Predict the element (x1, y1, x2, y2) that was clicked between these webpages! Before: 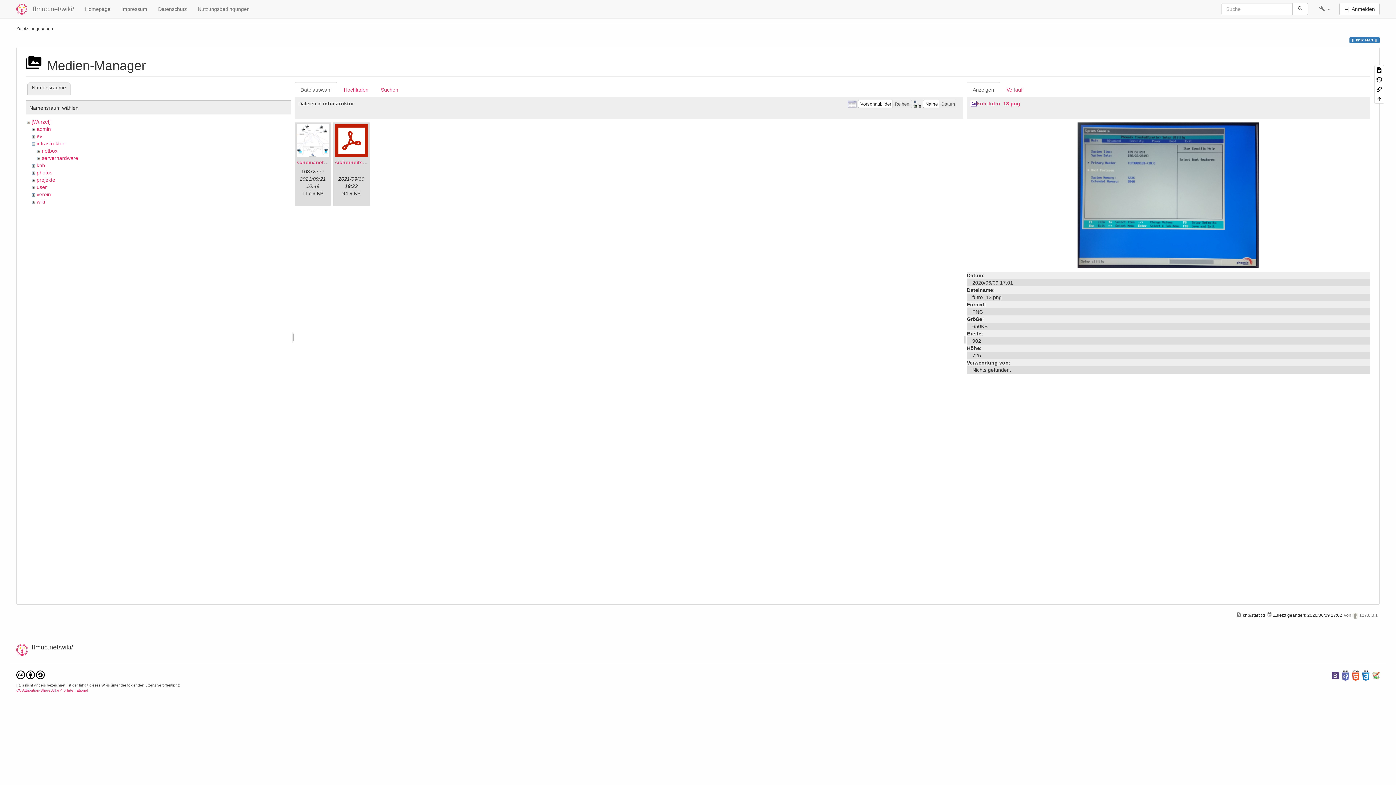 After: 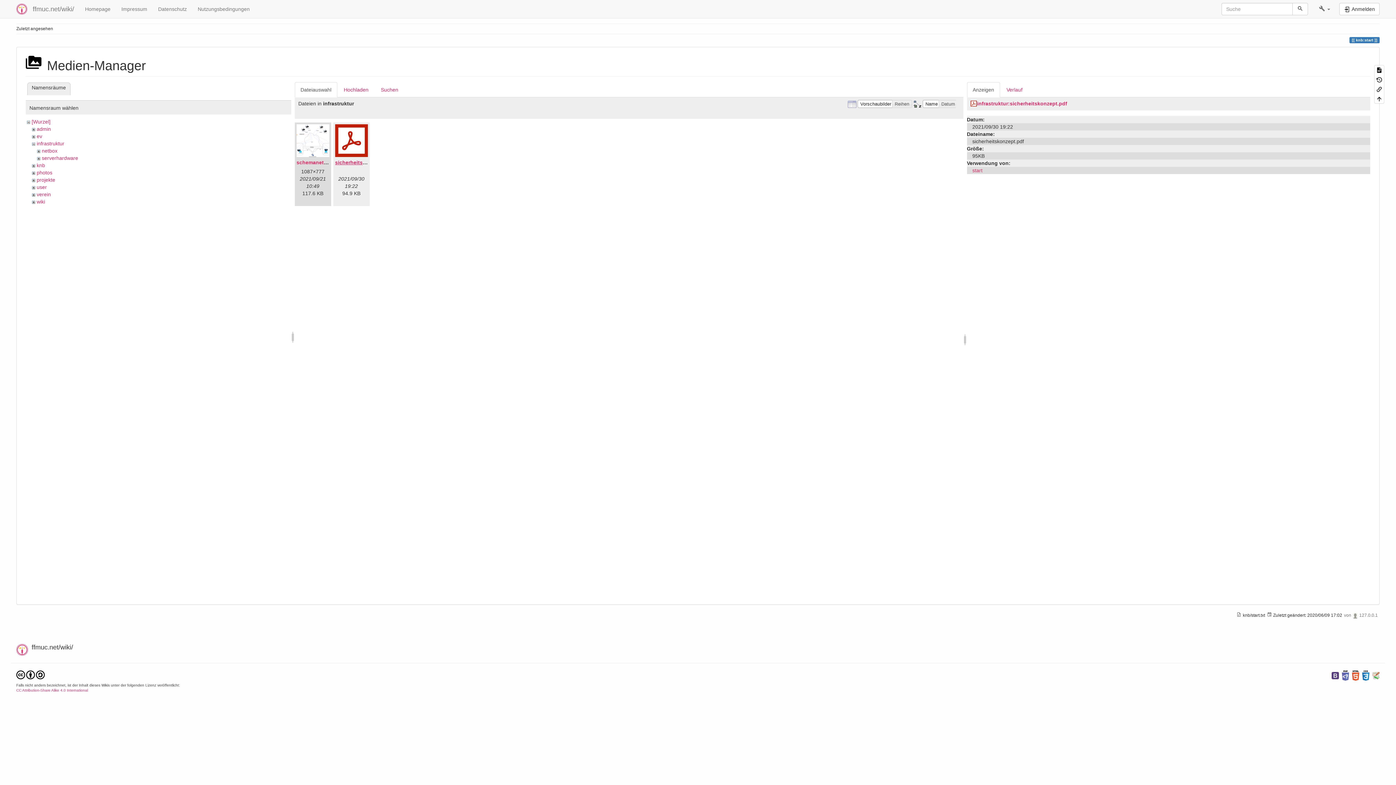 Action: bbox: (335, 159, 392, 165) label: sicherheitskonzept.pdf